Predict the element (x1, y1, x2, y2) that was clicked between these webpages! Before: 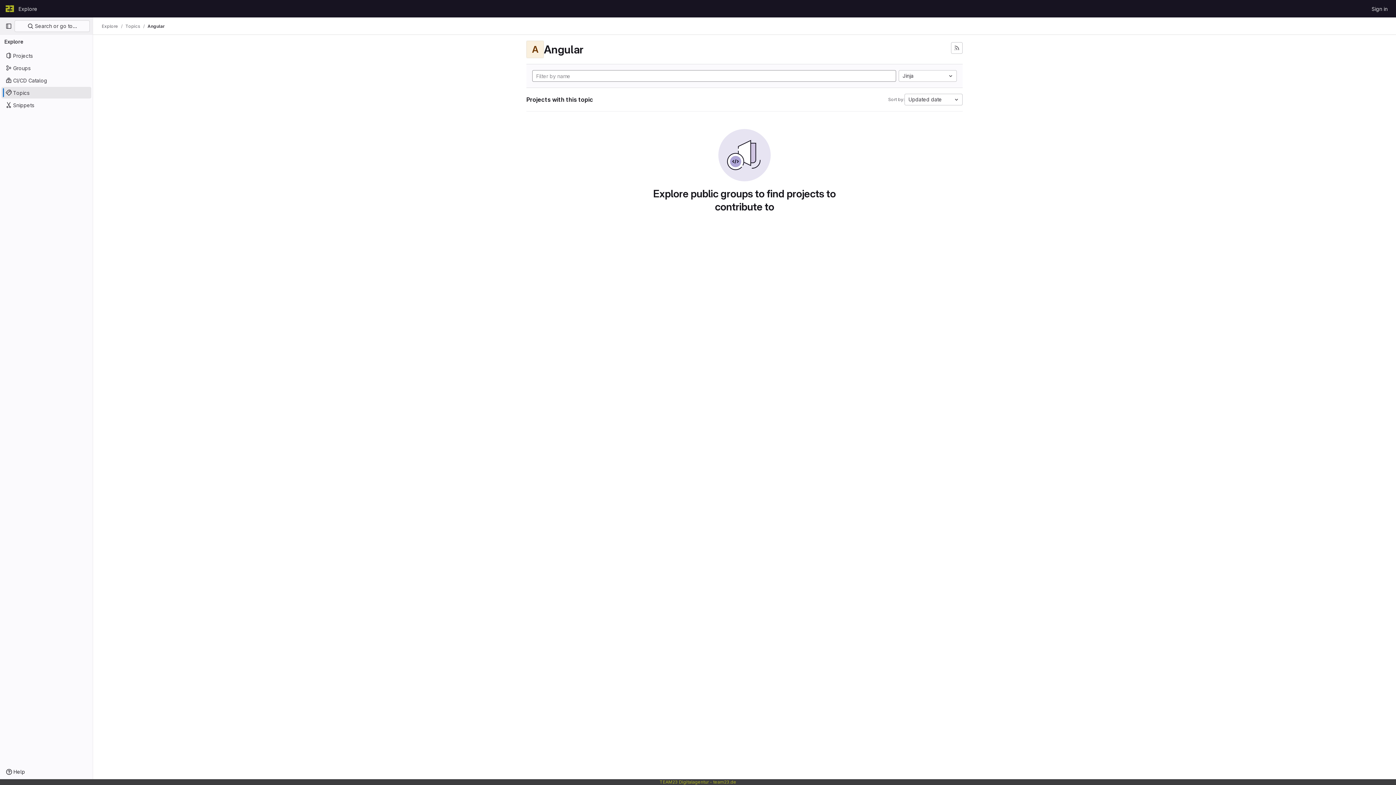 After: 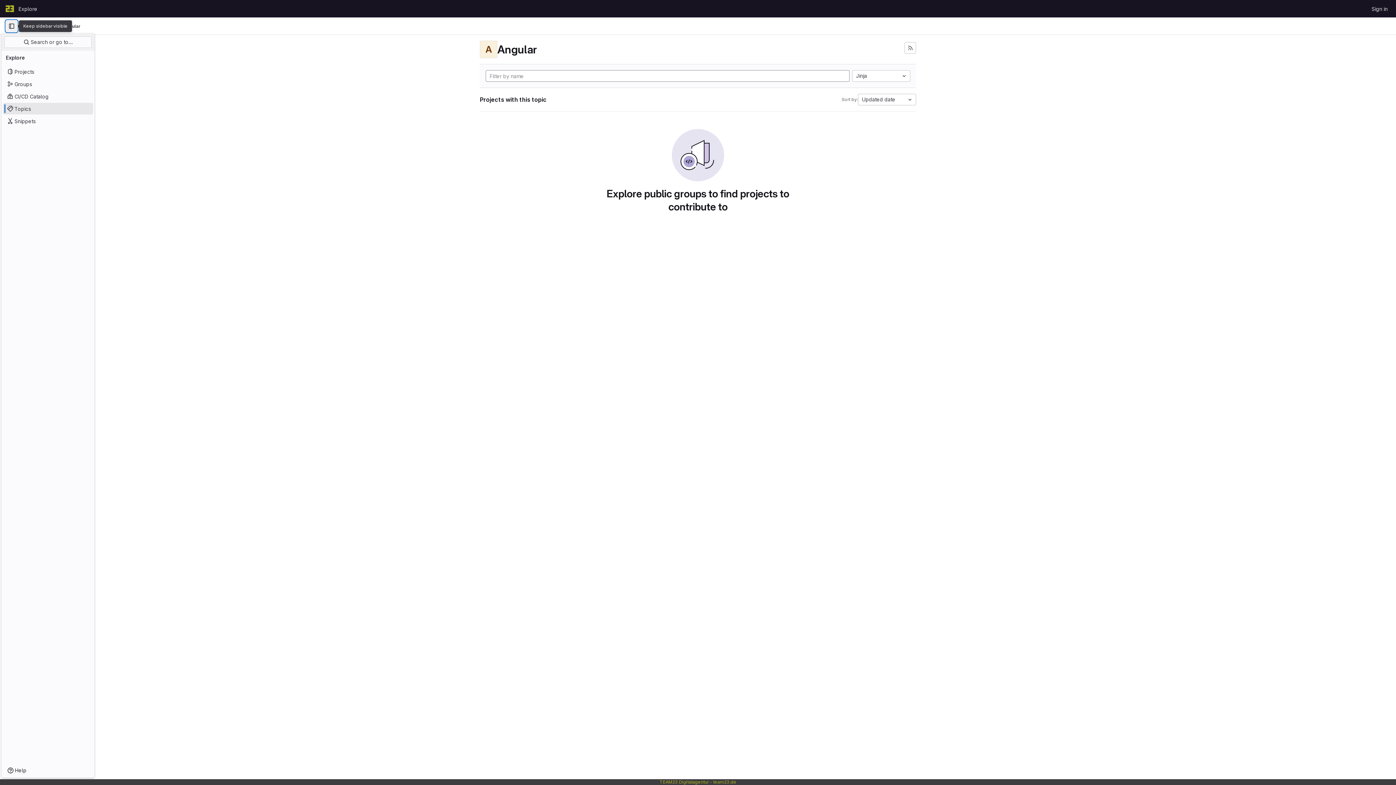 Action: bbox: (2, 20, 14, 32) label: Primary navigation sidebar